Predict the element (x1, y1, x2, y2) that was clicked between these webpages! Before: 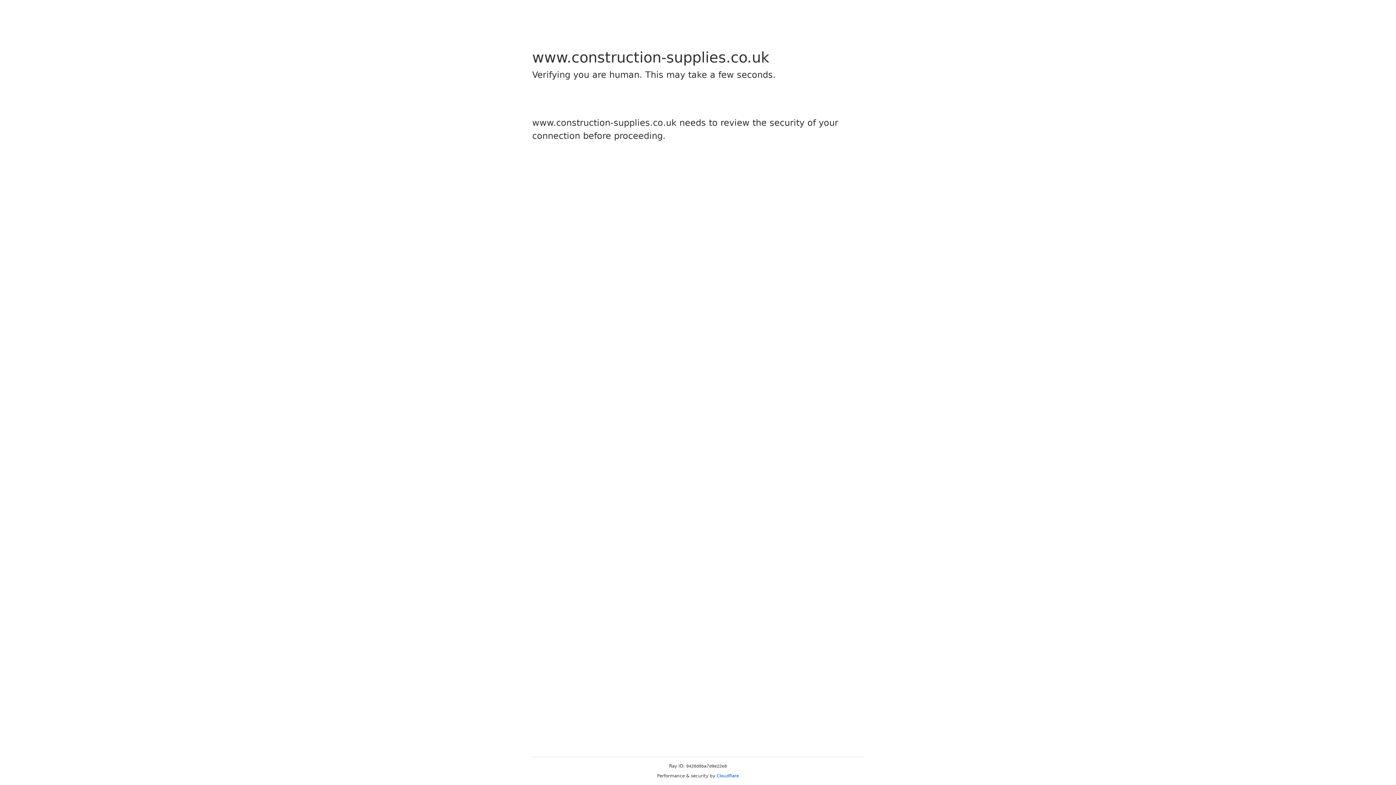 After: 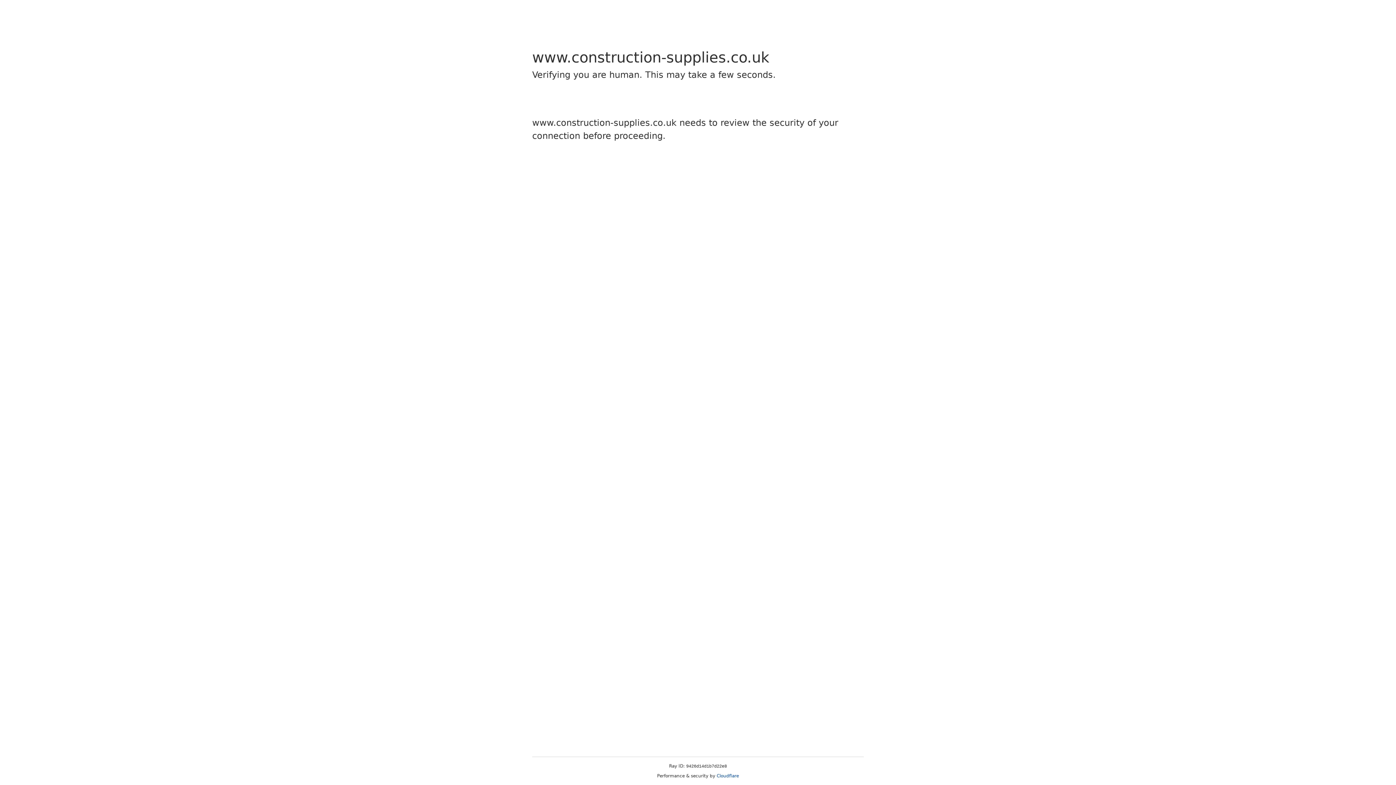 Action: label: Cloudflare bbox: (716, 773, 739, 778)